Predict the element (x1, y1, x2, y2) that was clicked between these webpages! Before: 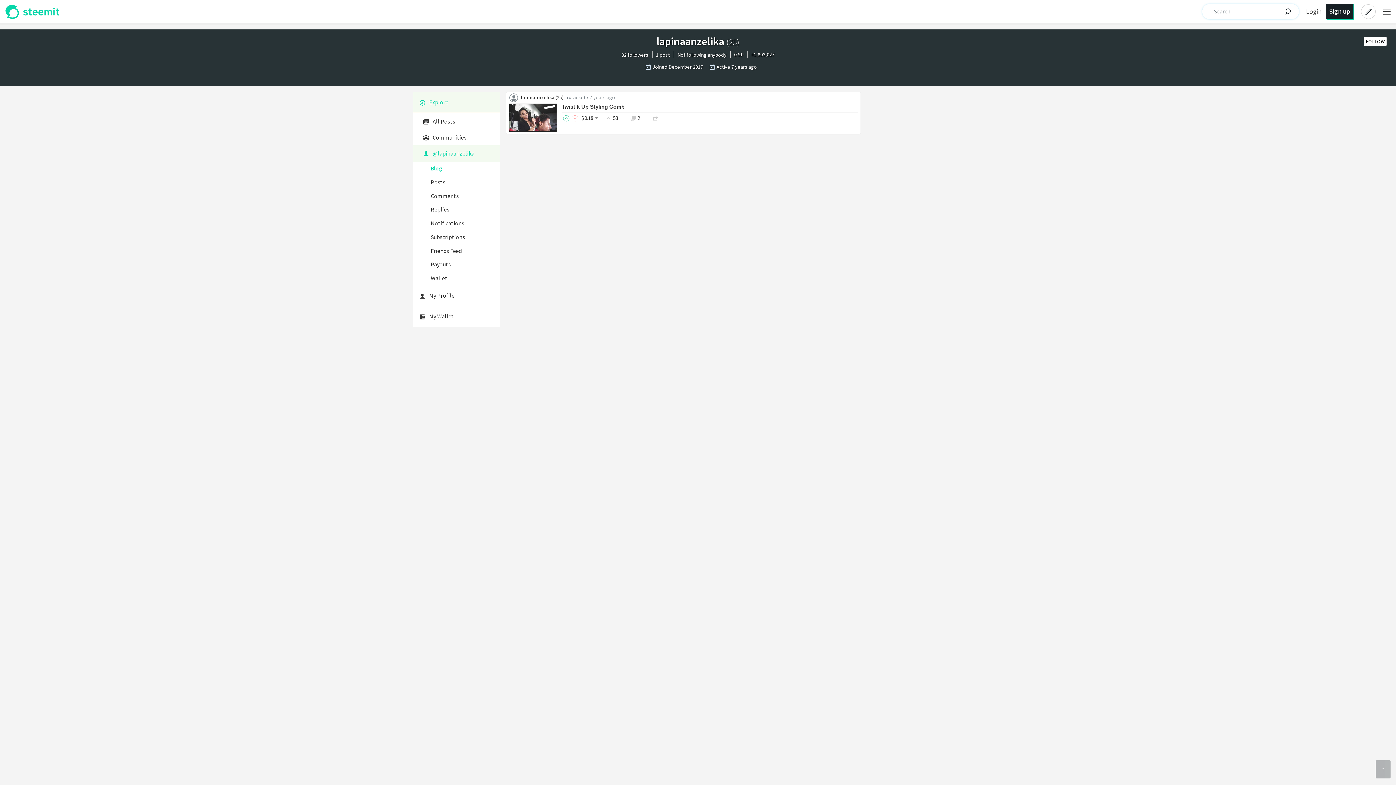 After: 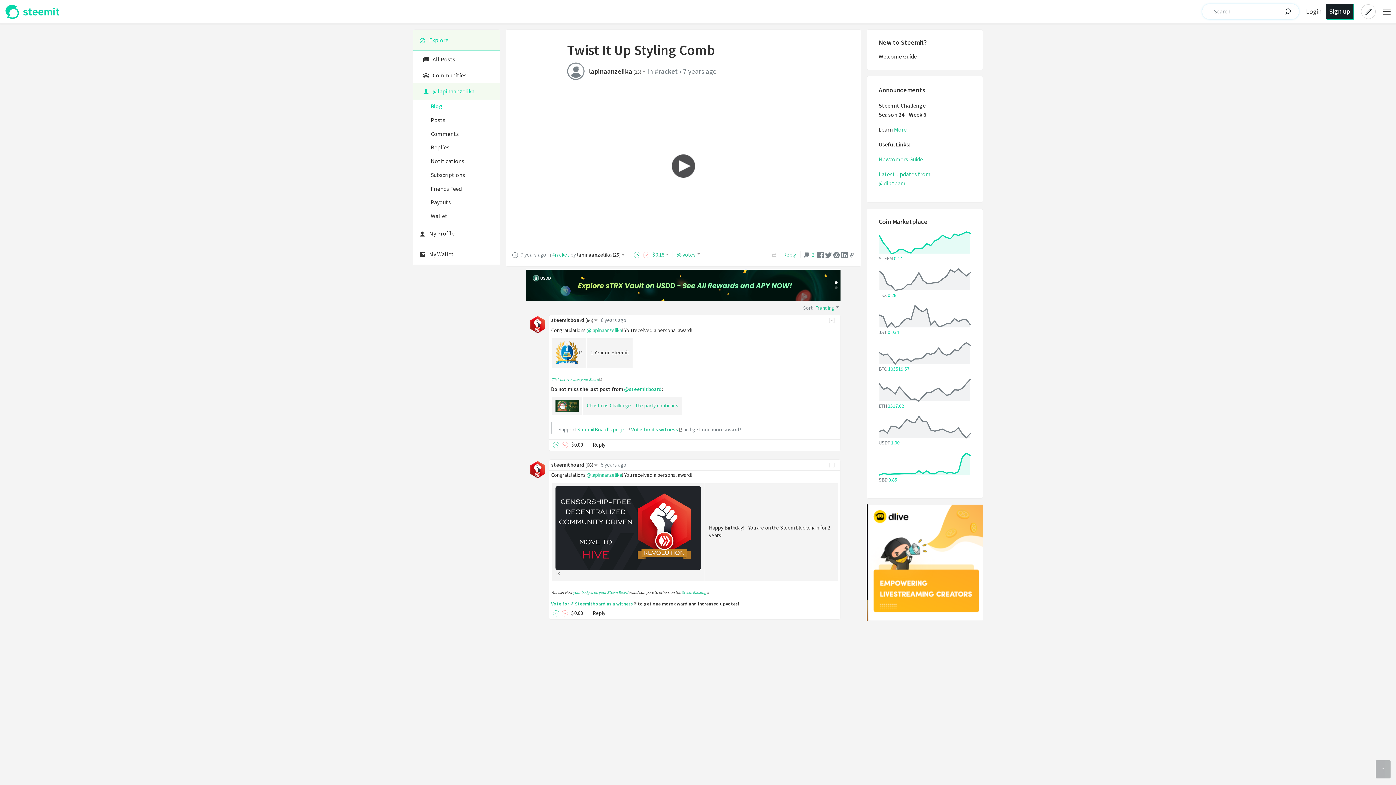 Action: bbox: (561, 103, 624, 109) label: Twist It Up Styling Comb